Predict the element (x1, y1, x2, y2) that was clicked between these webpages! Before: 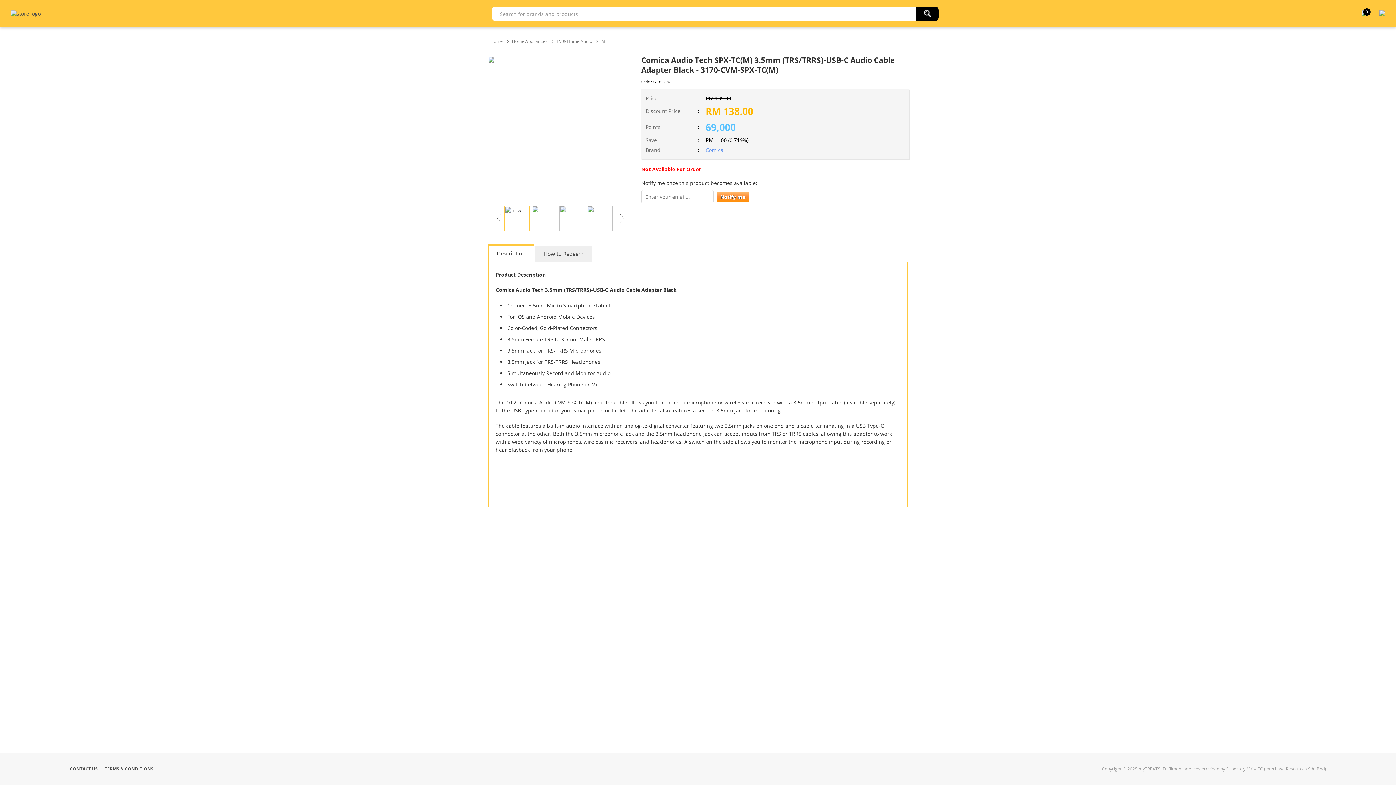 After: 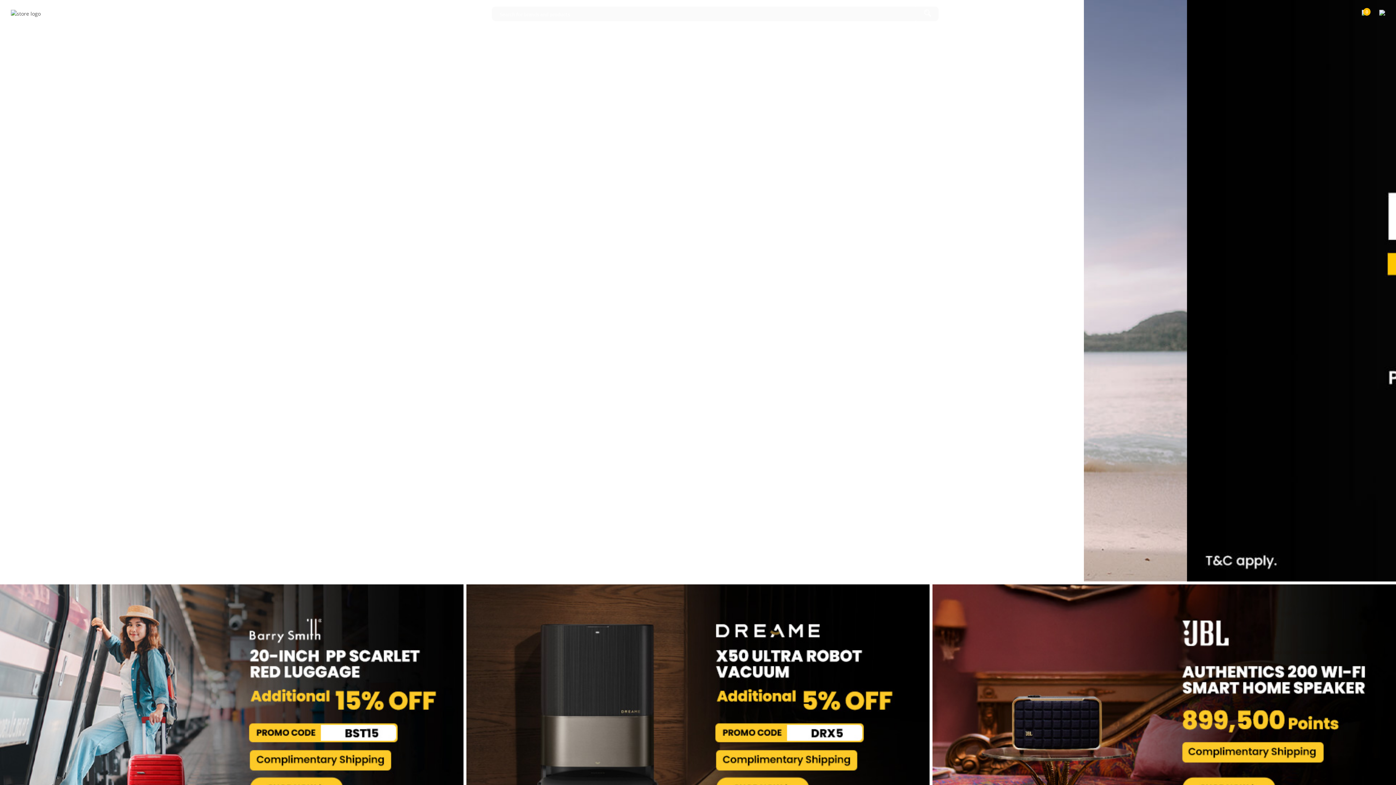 Action: bbox: (10, 10, 40, 17)